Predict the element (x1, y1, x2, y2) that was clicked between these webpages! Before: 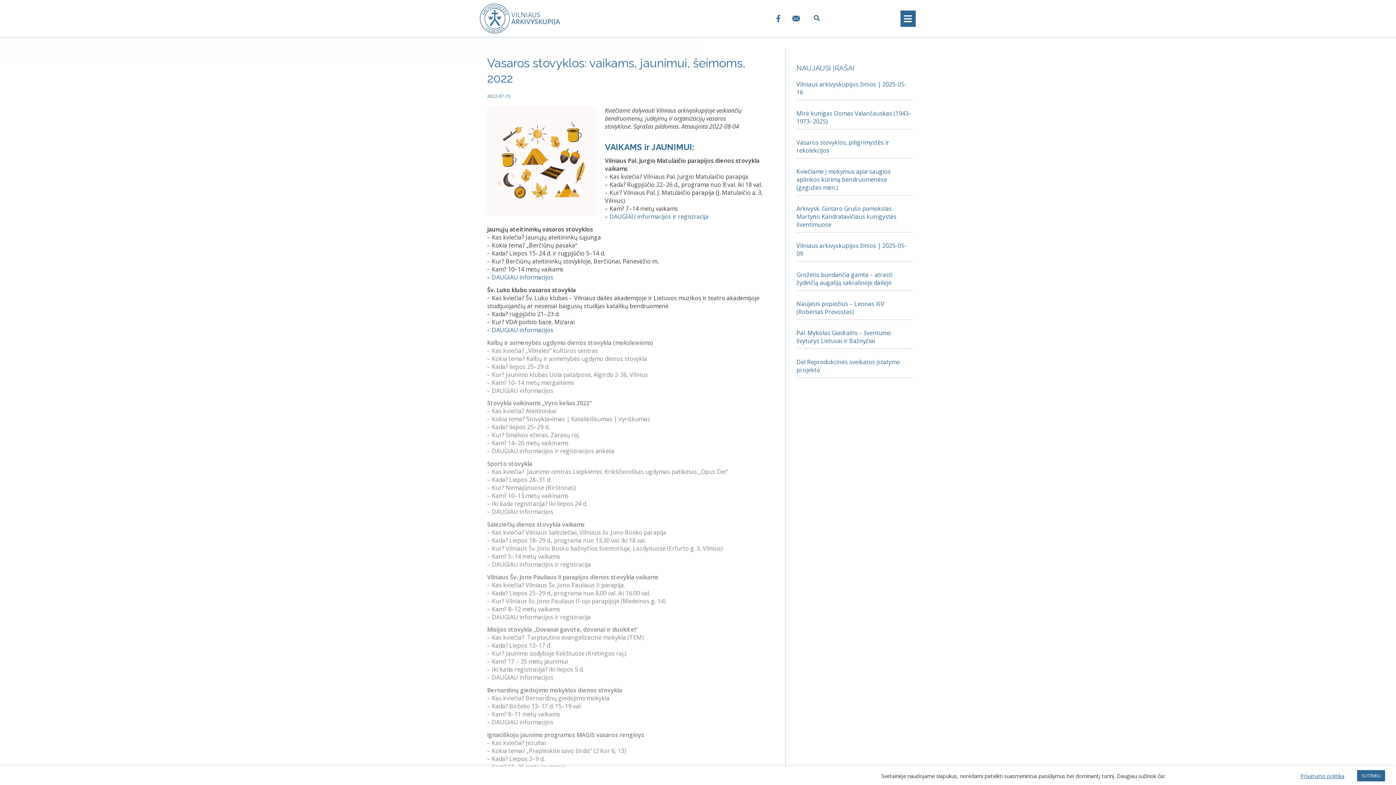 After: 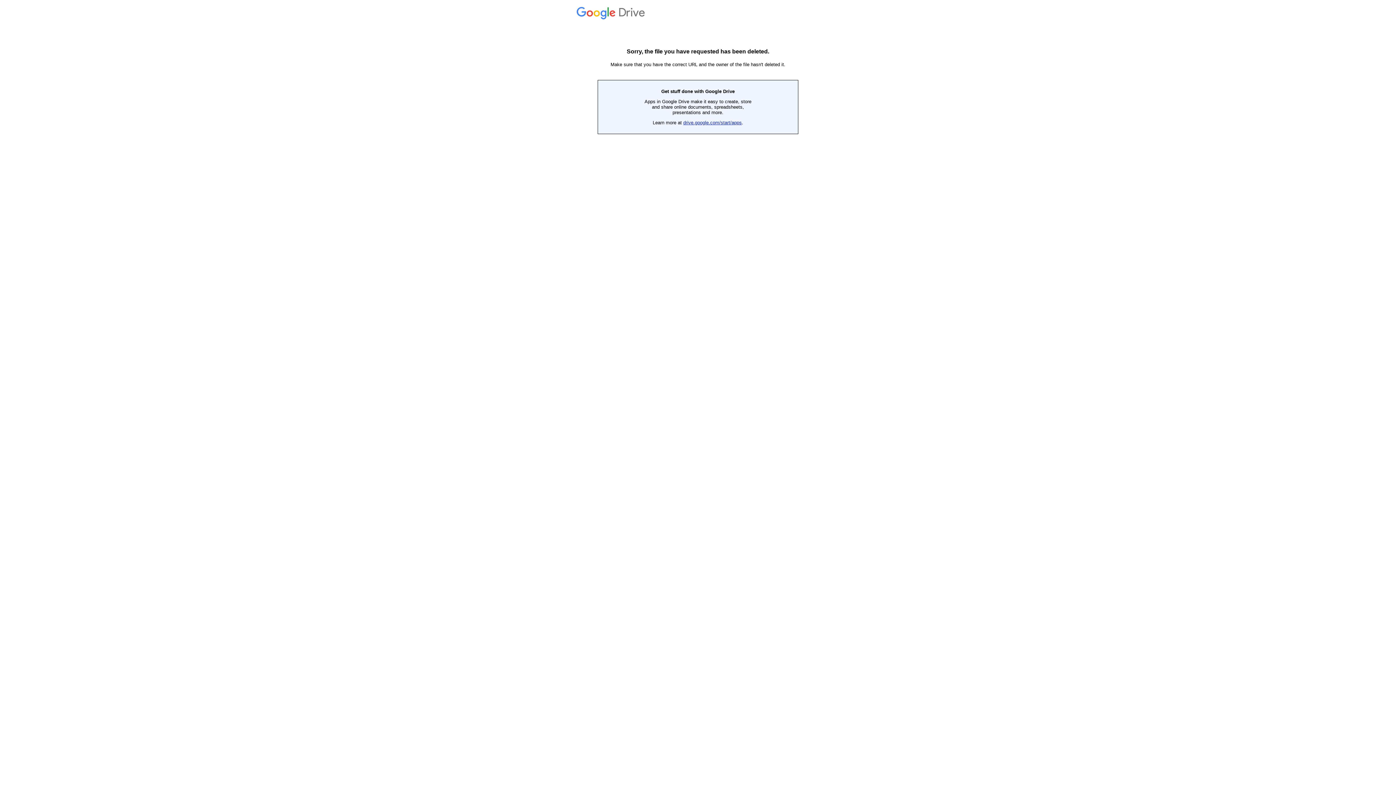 Action: bbox: (560, 447, 614, 455) label: registracijos anketa